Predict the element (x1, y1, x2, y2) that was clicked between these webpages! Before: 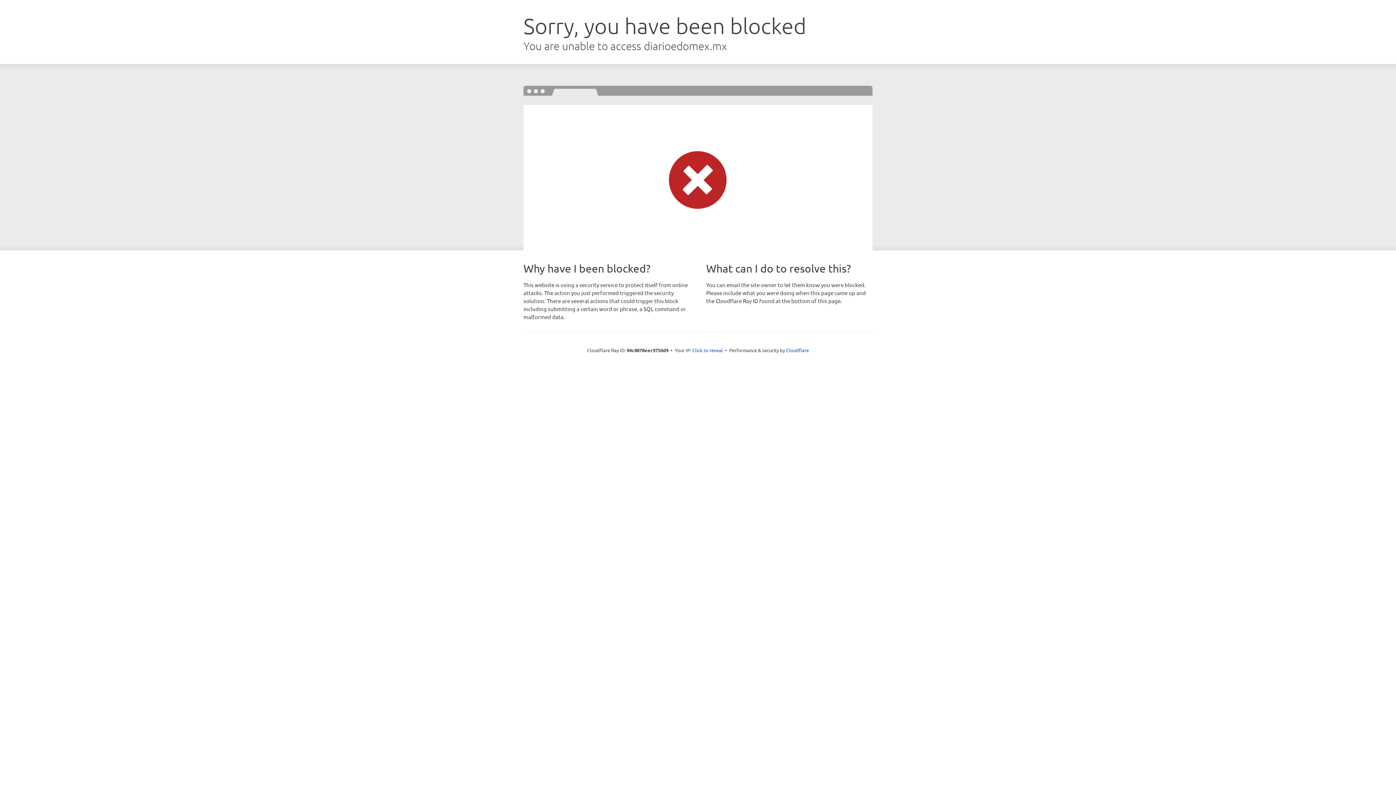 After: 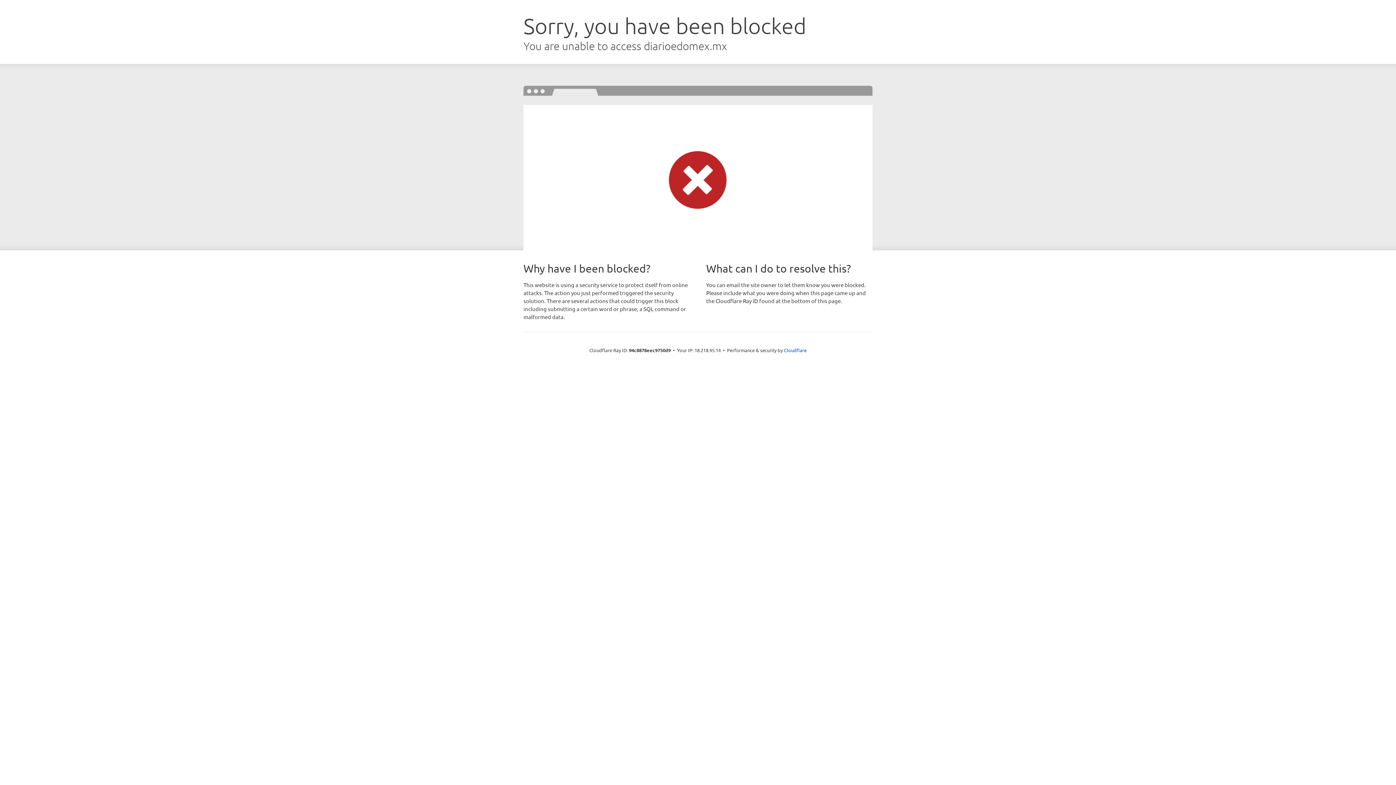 Action: label: Click to reveal bbox: (692, 346, 723, 353)